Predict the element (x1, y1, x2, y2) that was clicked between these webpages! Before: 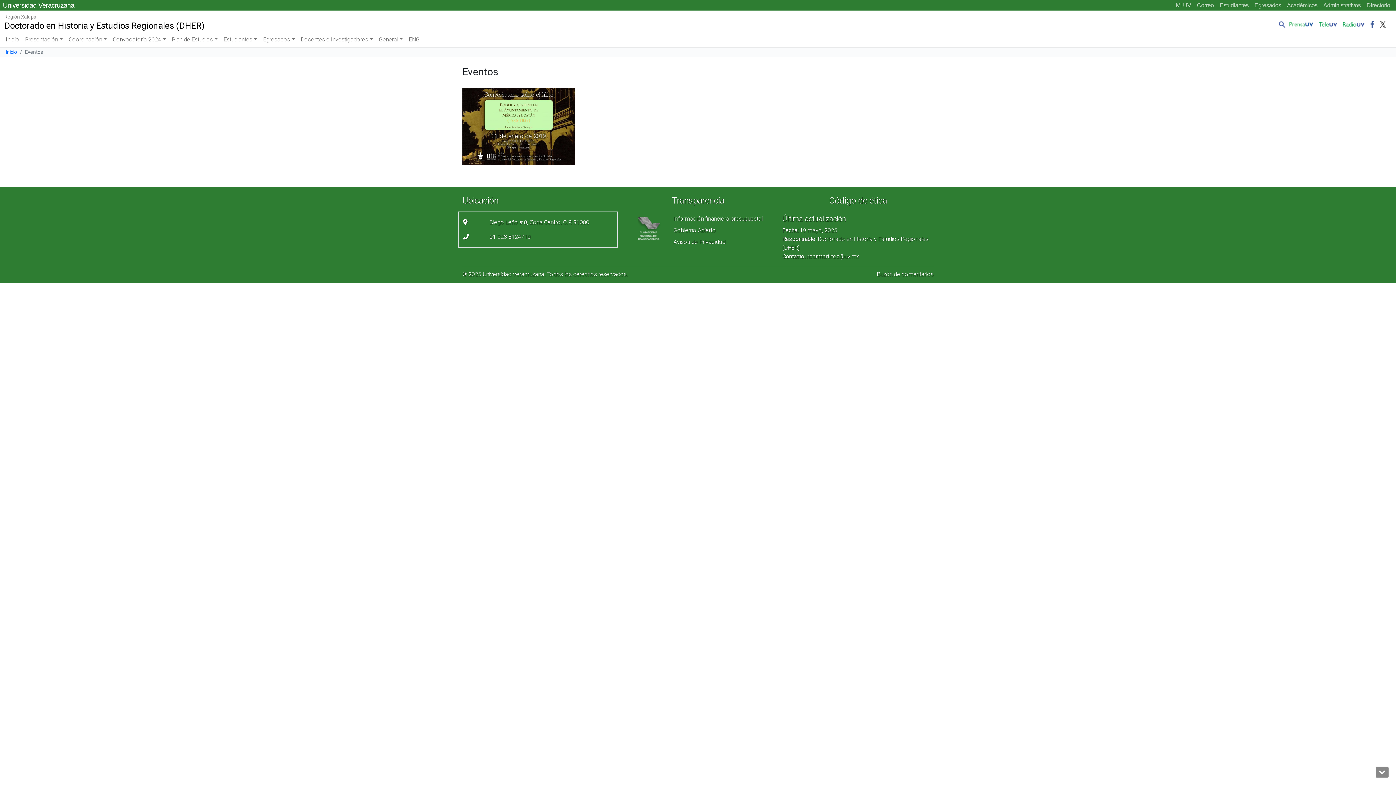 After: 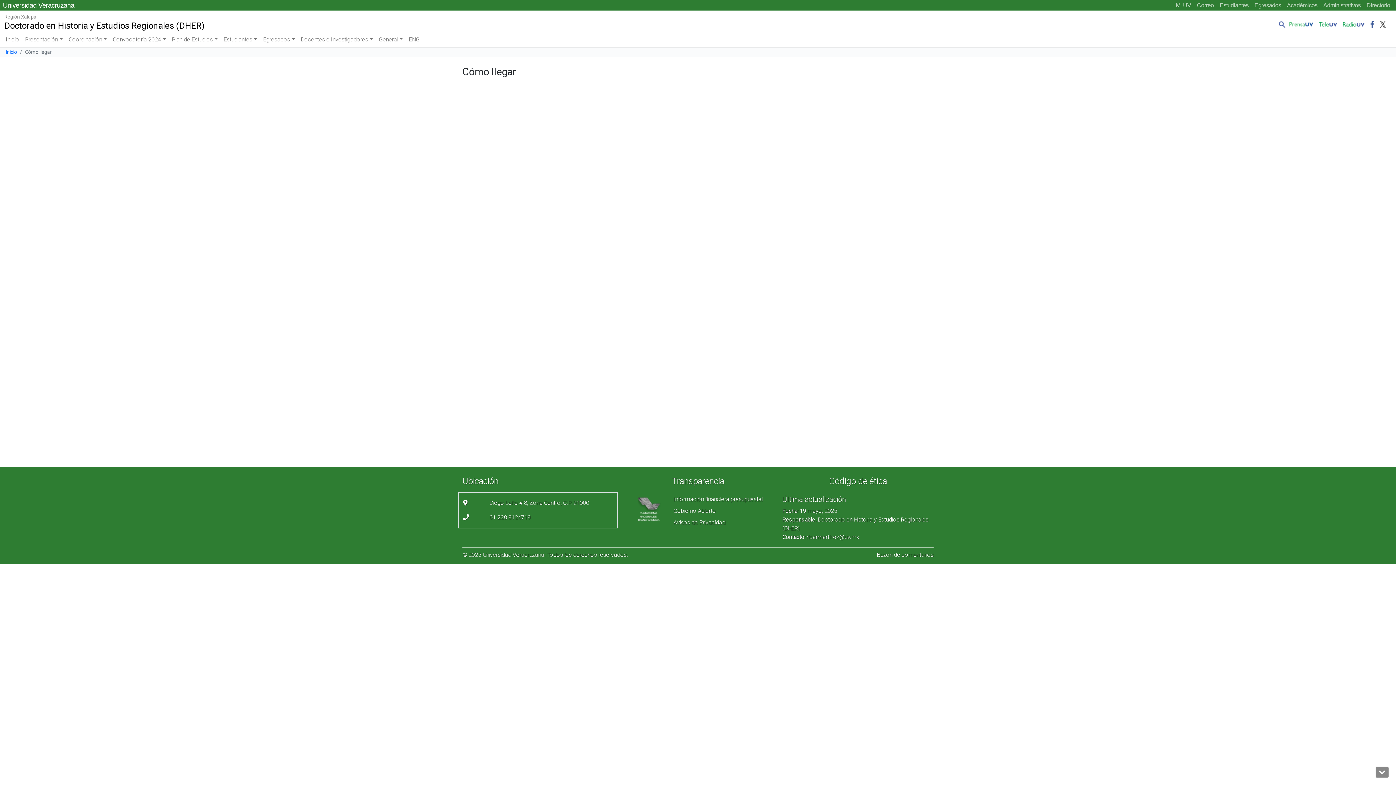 Action: label: Diego Leño # 8, Zona Centro, C.P. 91000 bbox: (489, 218, 589, 225)